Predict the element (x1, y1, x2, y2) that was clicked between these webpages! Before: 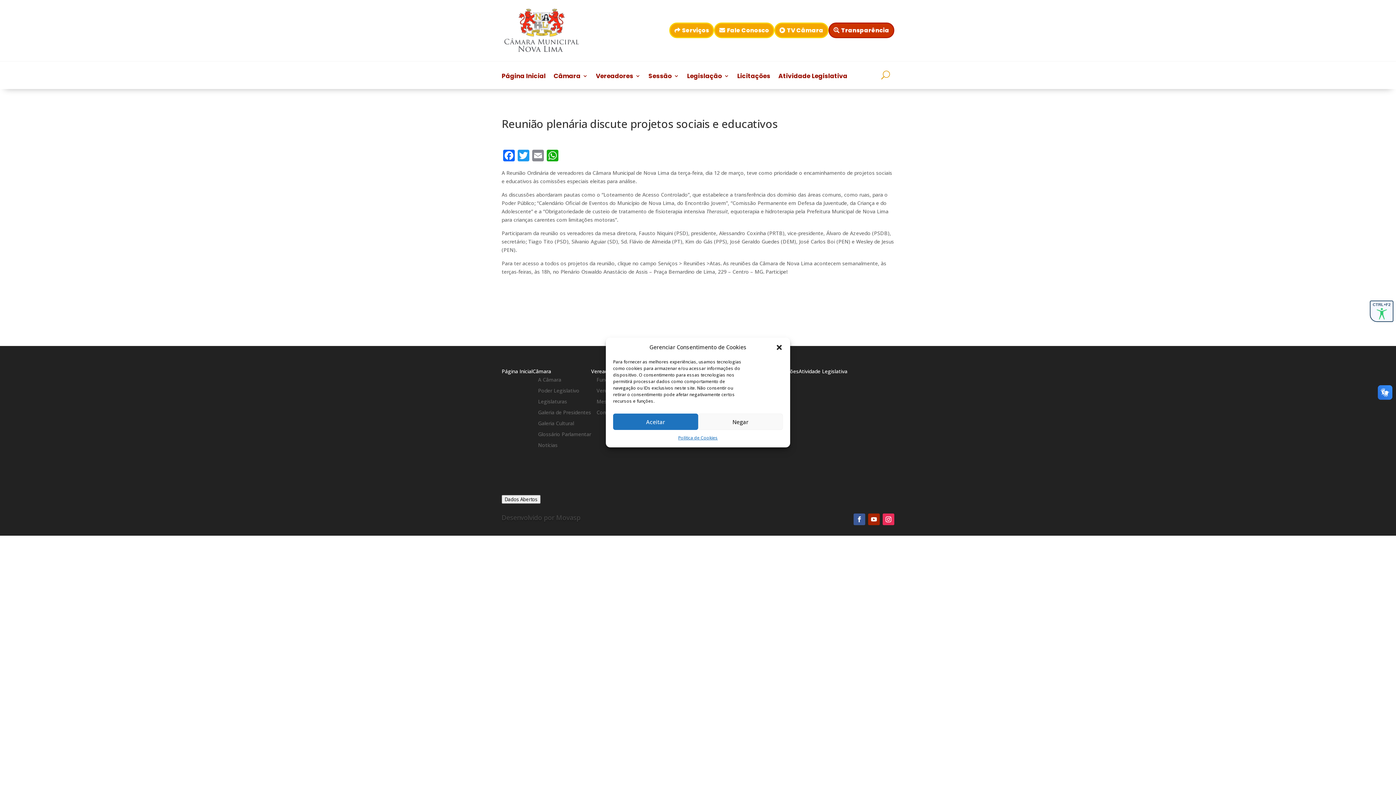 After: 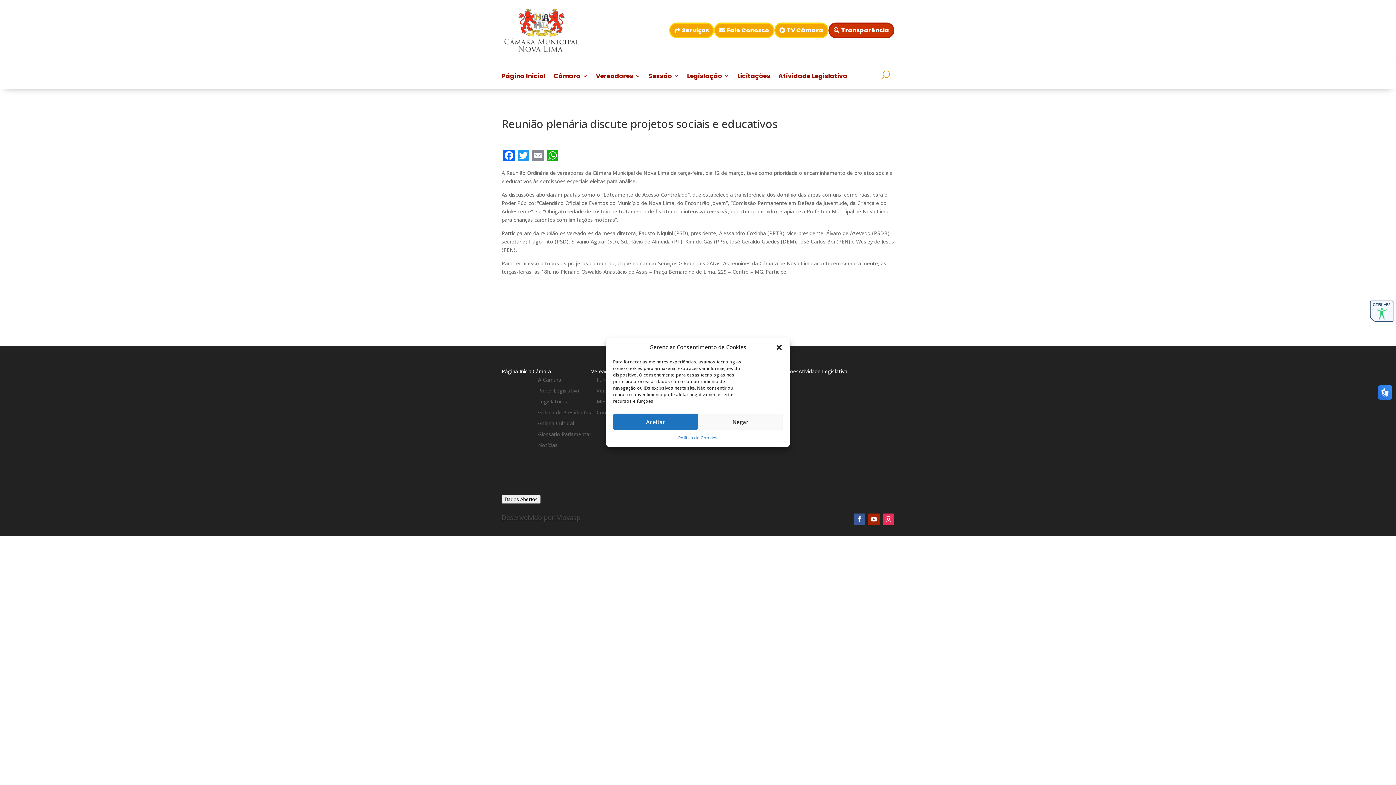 Action: label: Câmara bbox: (532, 367, 551, 374)